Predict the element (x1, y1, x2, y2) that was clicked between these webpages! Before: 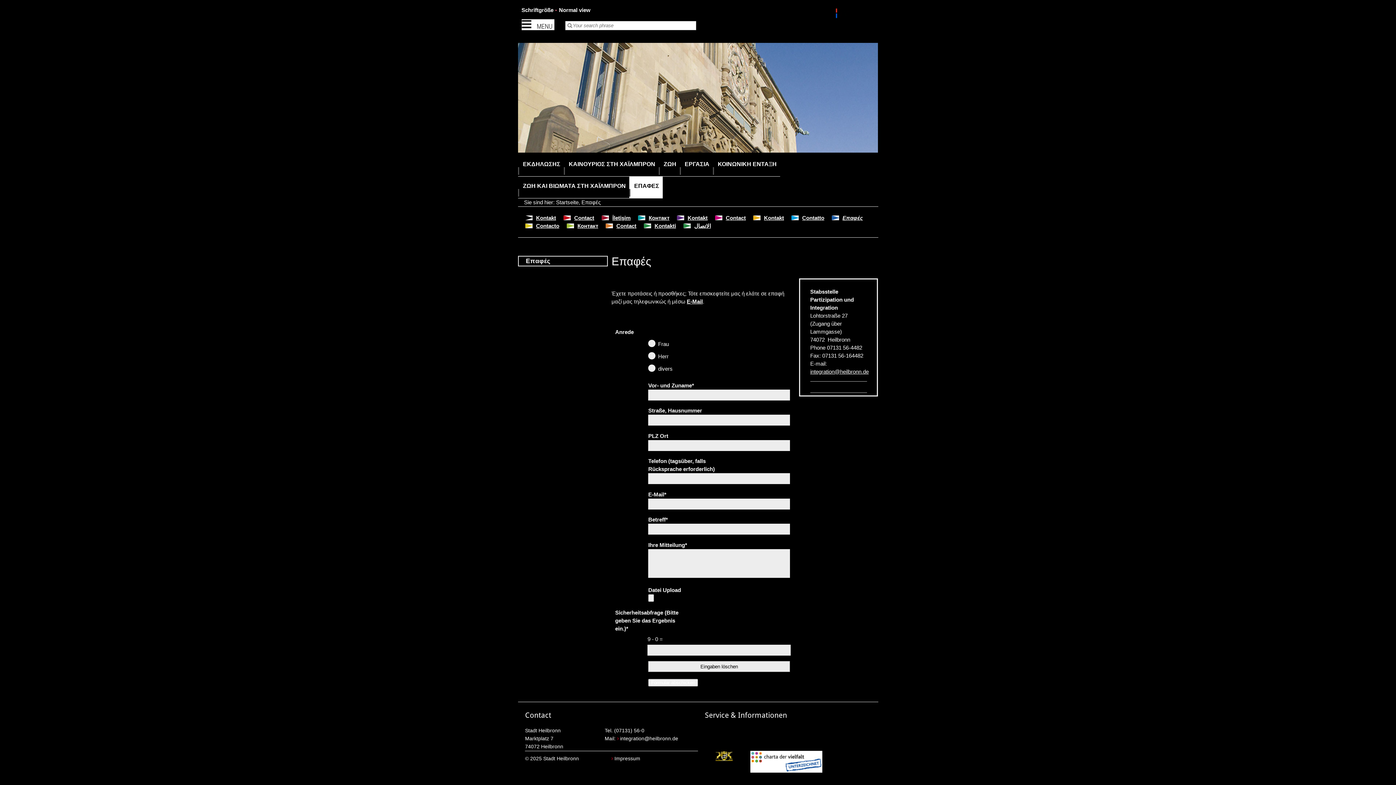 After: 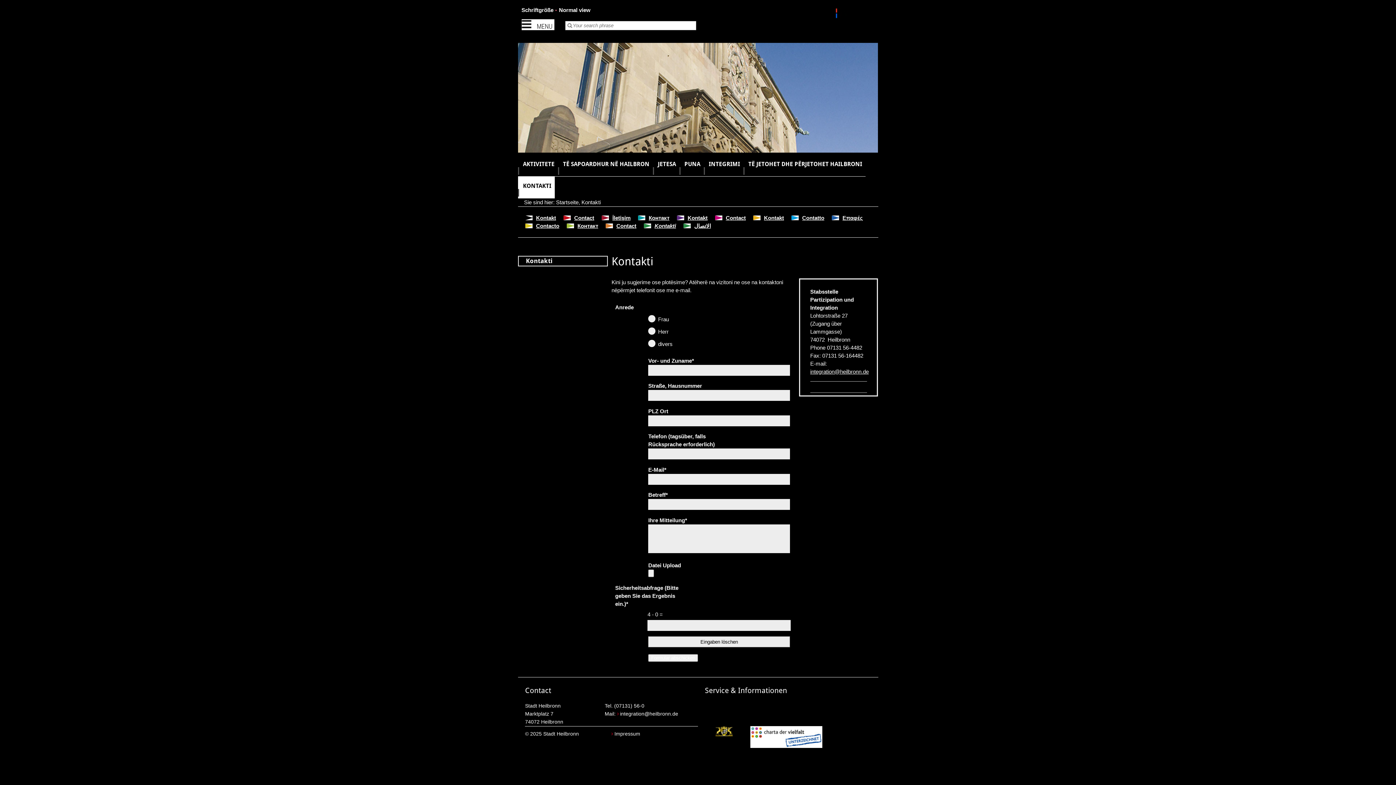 Action: label: Kontakti bbox: (654, 222, 676, 229)